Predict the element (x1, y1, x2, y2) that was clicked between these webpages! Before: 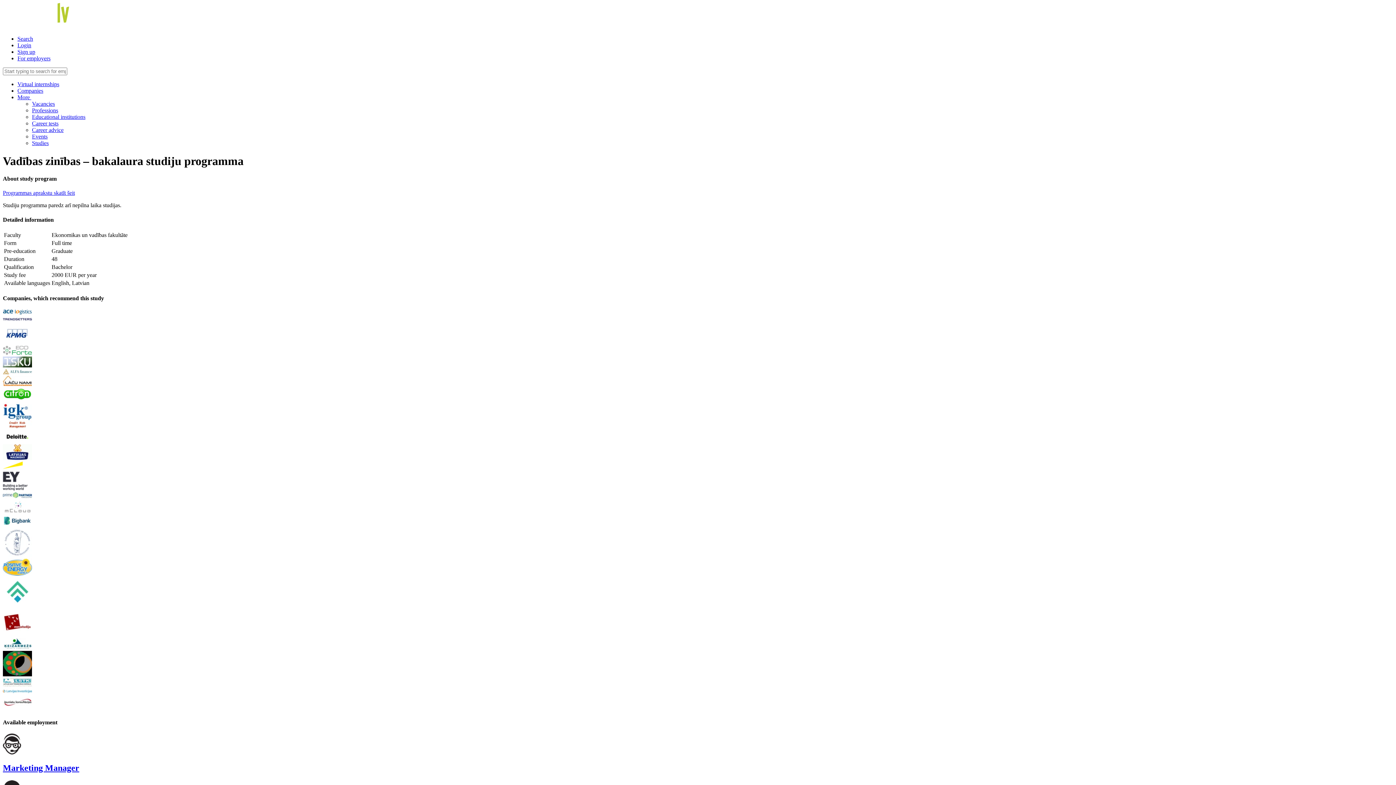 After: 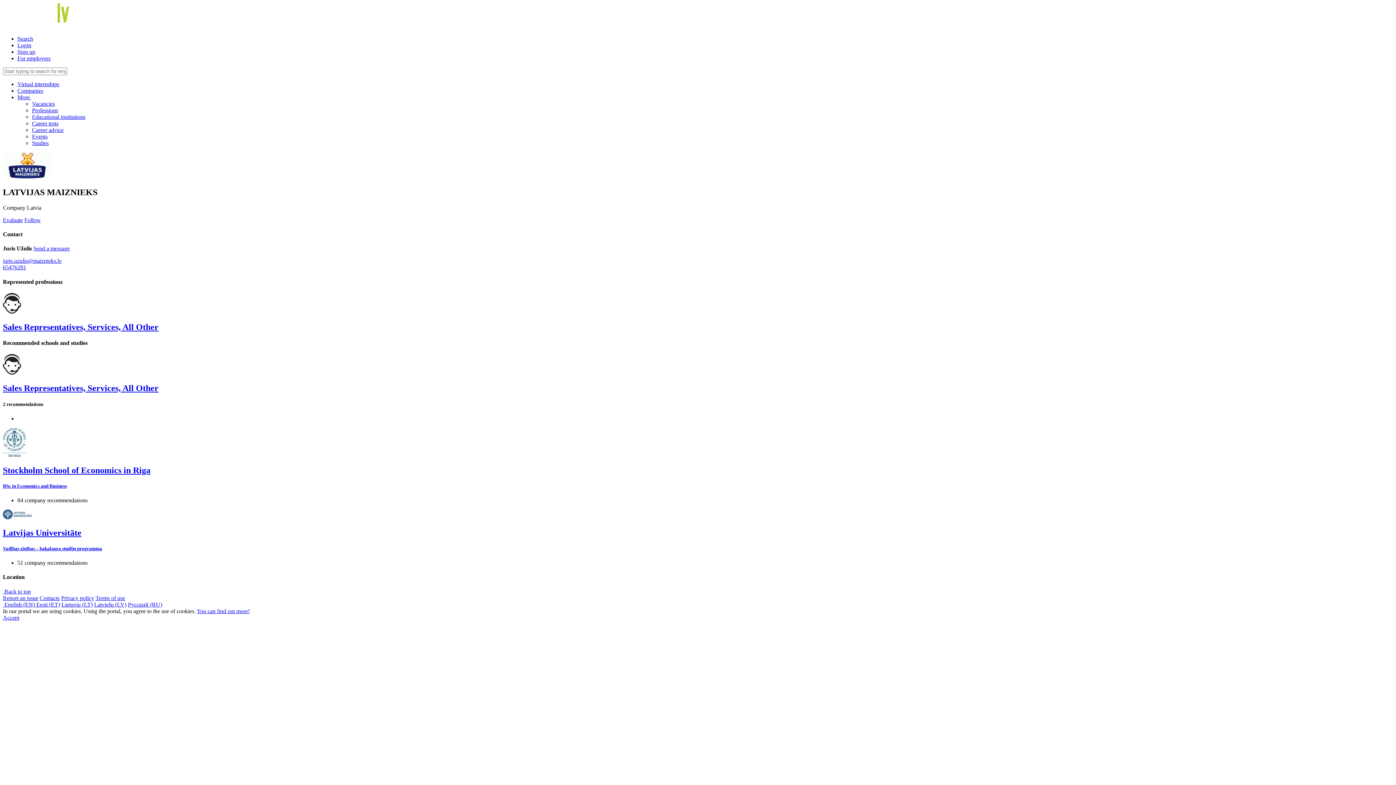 Action: bbox: (2, 455, 32, 461)